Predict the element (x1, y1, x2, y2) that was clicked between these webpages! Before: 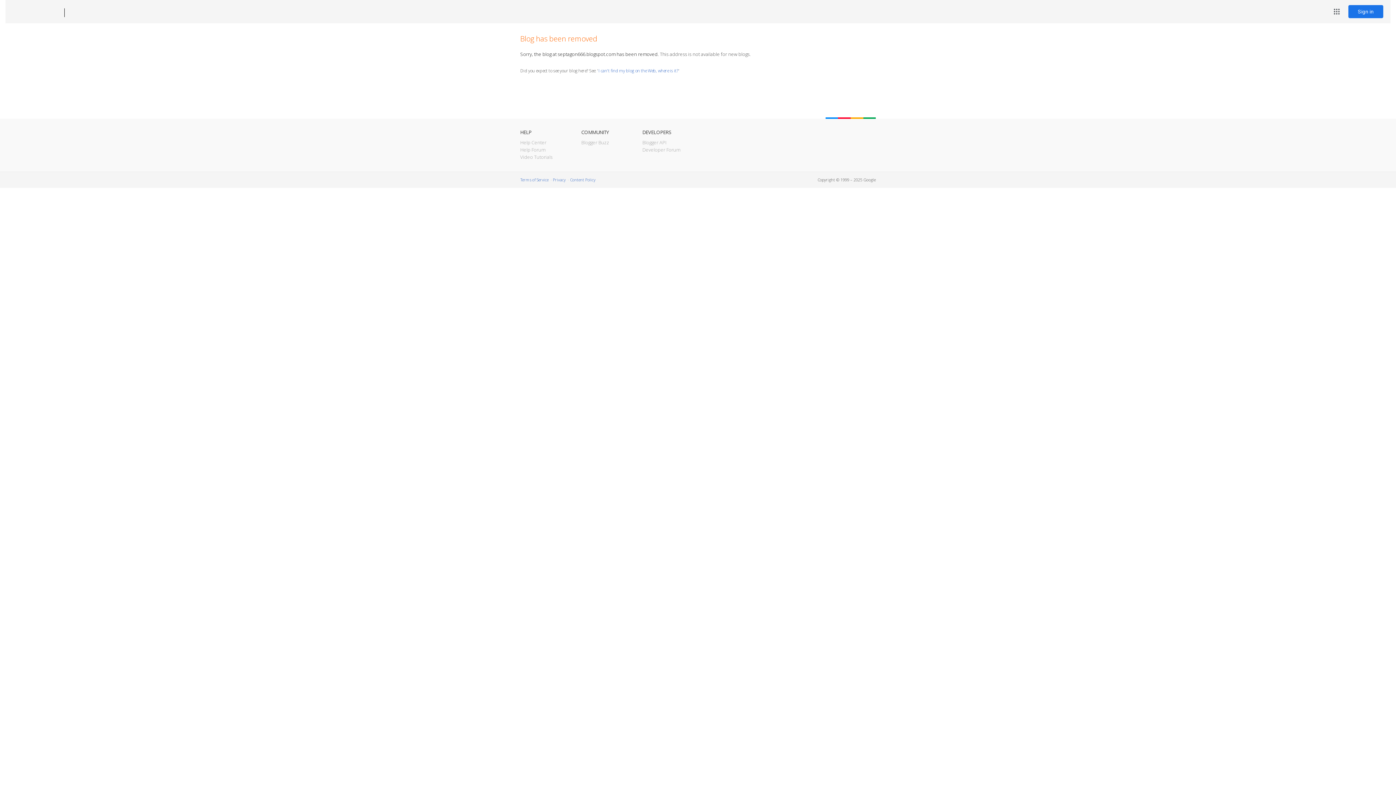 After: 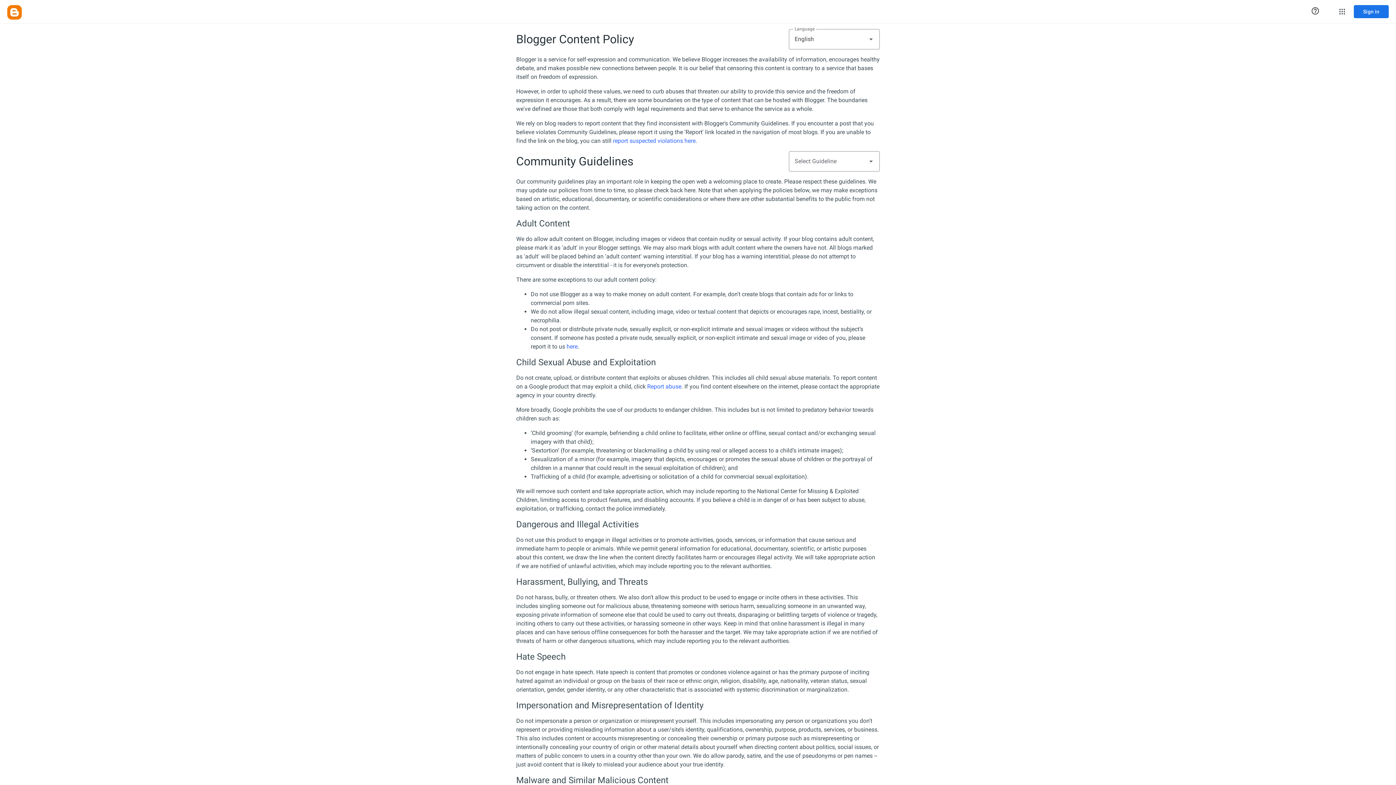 Action: label: Content Policy bbox: (570, 177, 595, 182)